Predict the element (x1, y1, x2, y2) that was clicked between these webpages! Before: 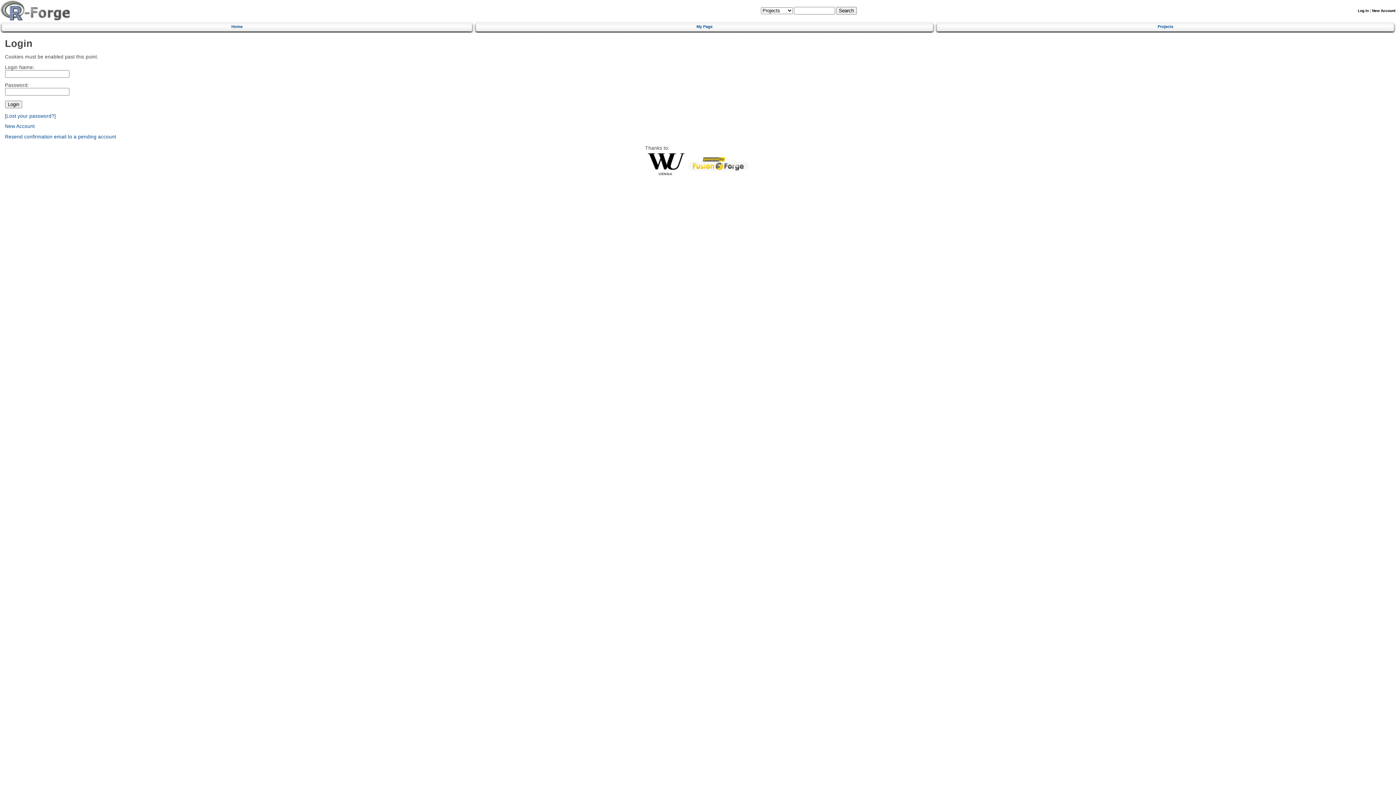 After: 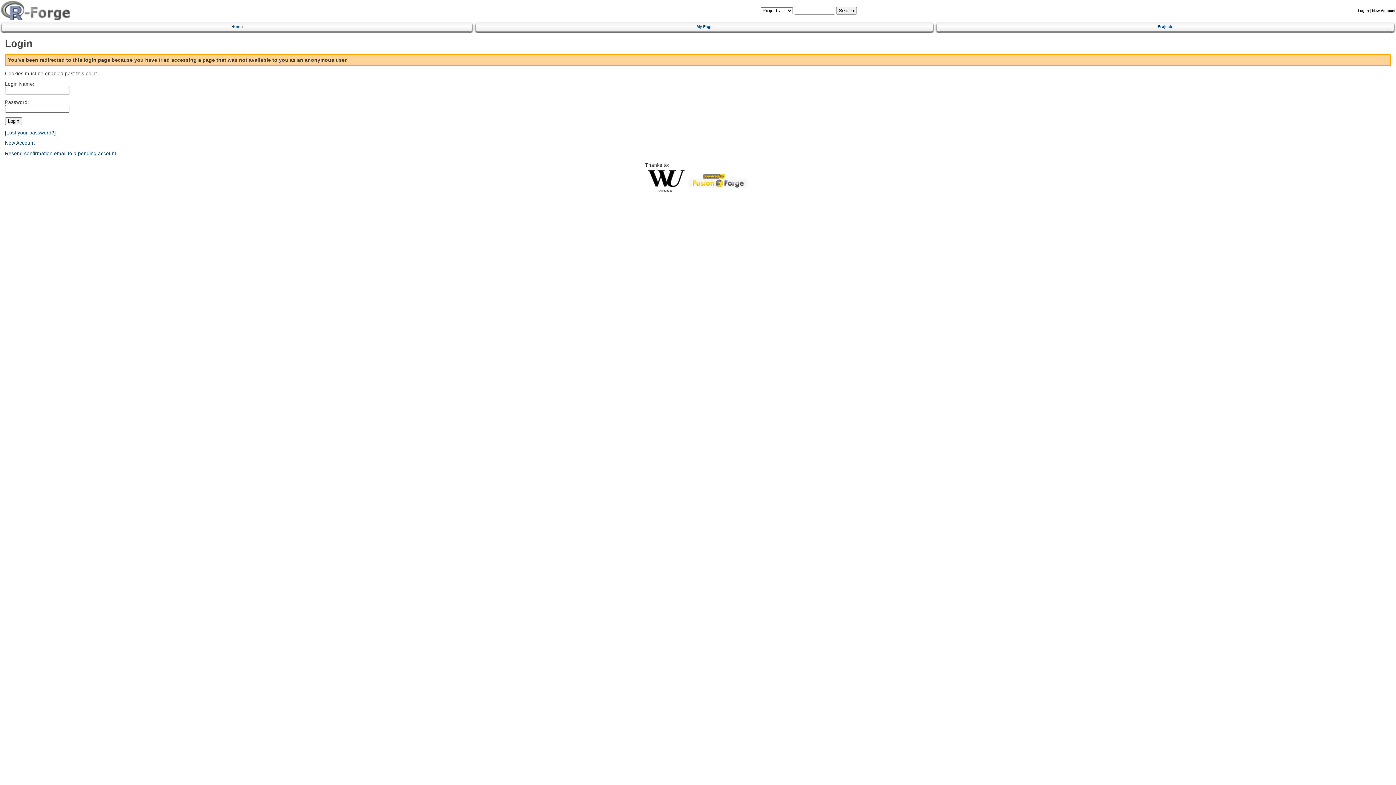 Action: label: My Page bbox: (478, 21, 930, 30)